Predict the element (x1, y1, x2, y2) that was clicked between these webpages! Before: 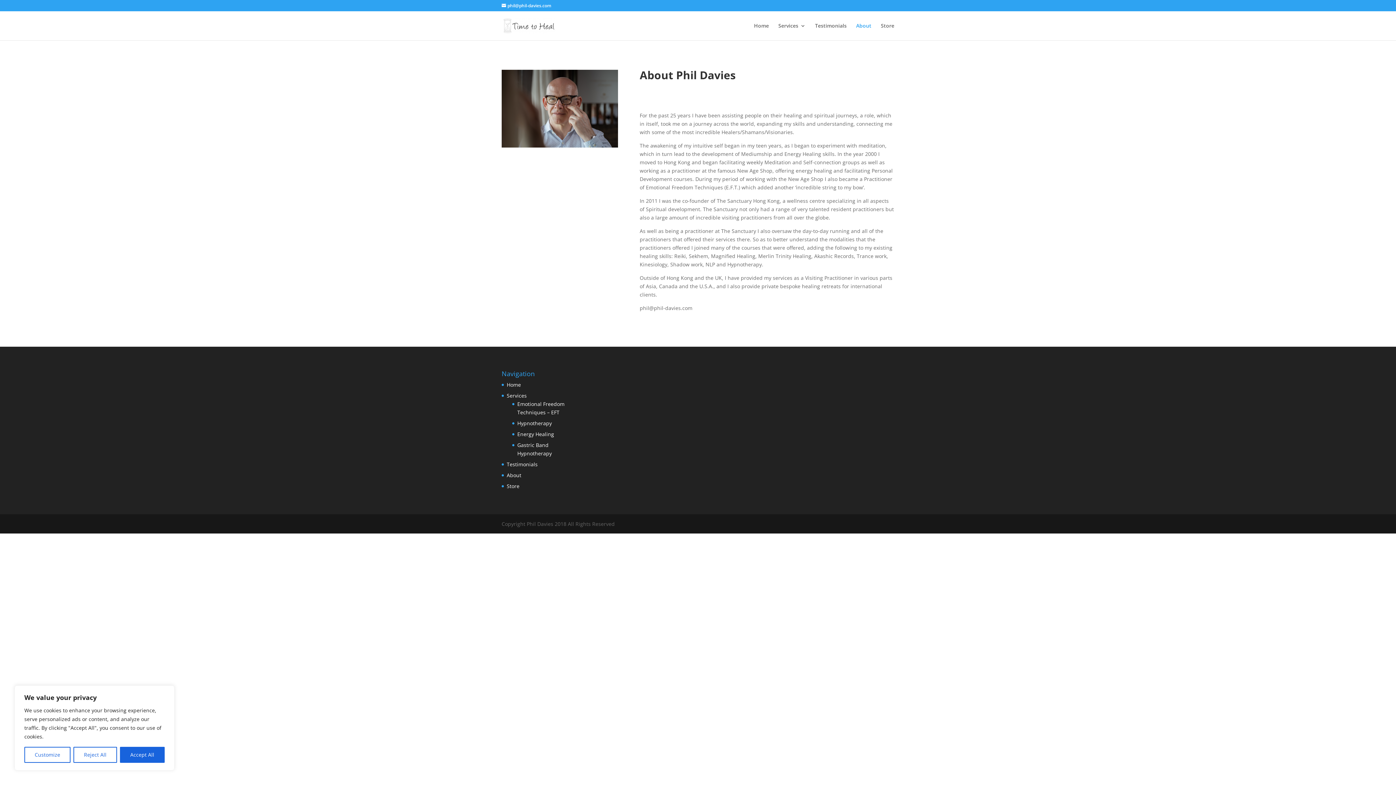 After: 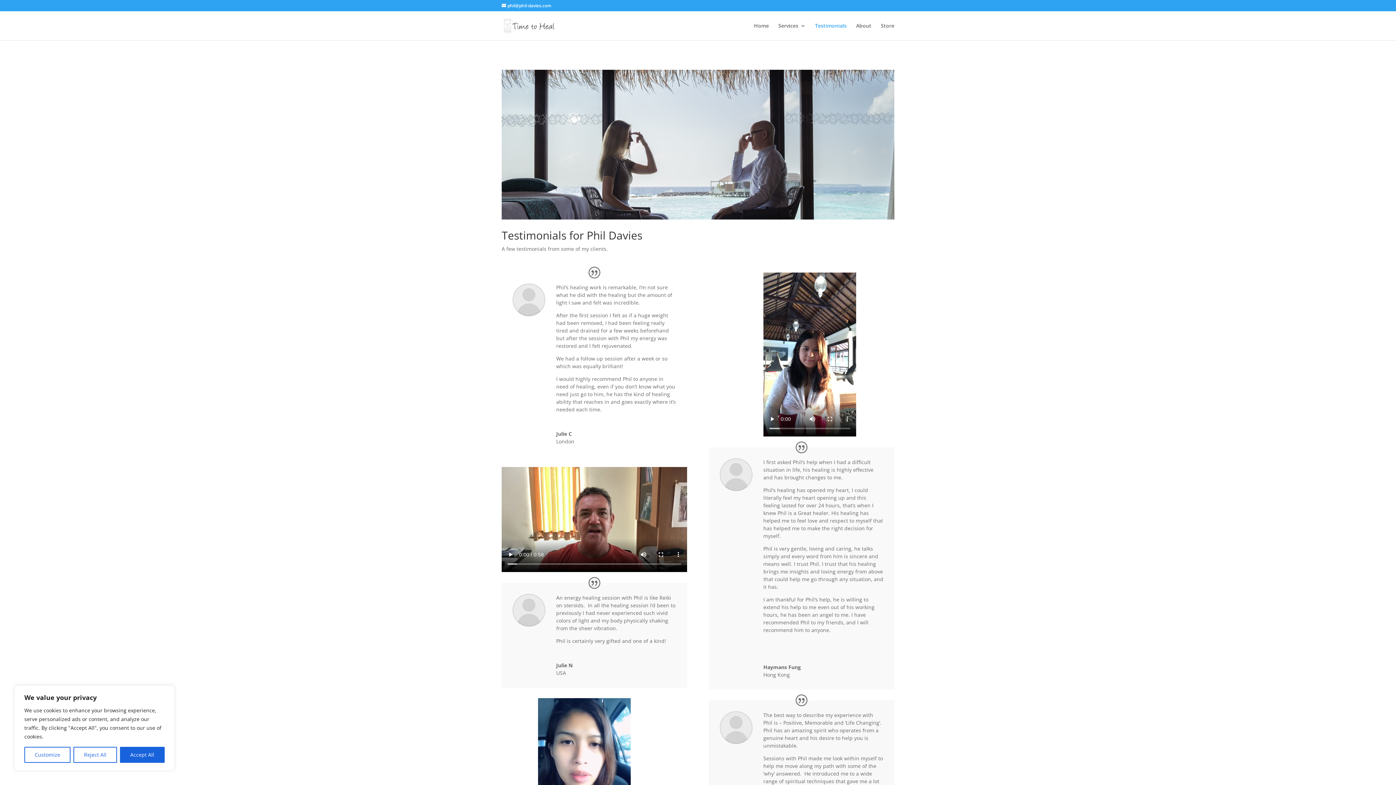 Action: bbox: (506, 461, 537, 467) label: Testimonials